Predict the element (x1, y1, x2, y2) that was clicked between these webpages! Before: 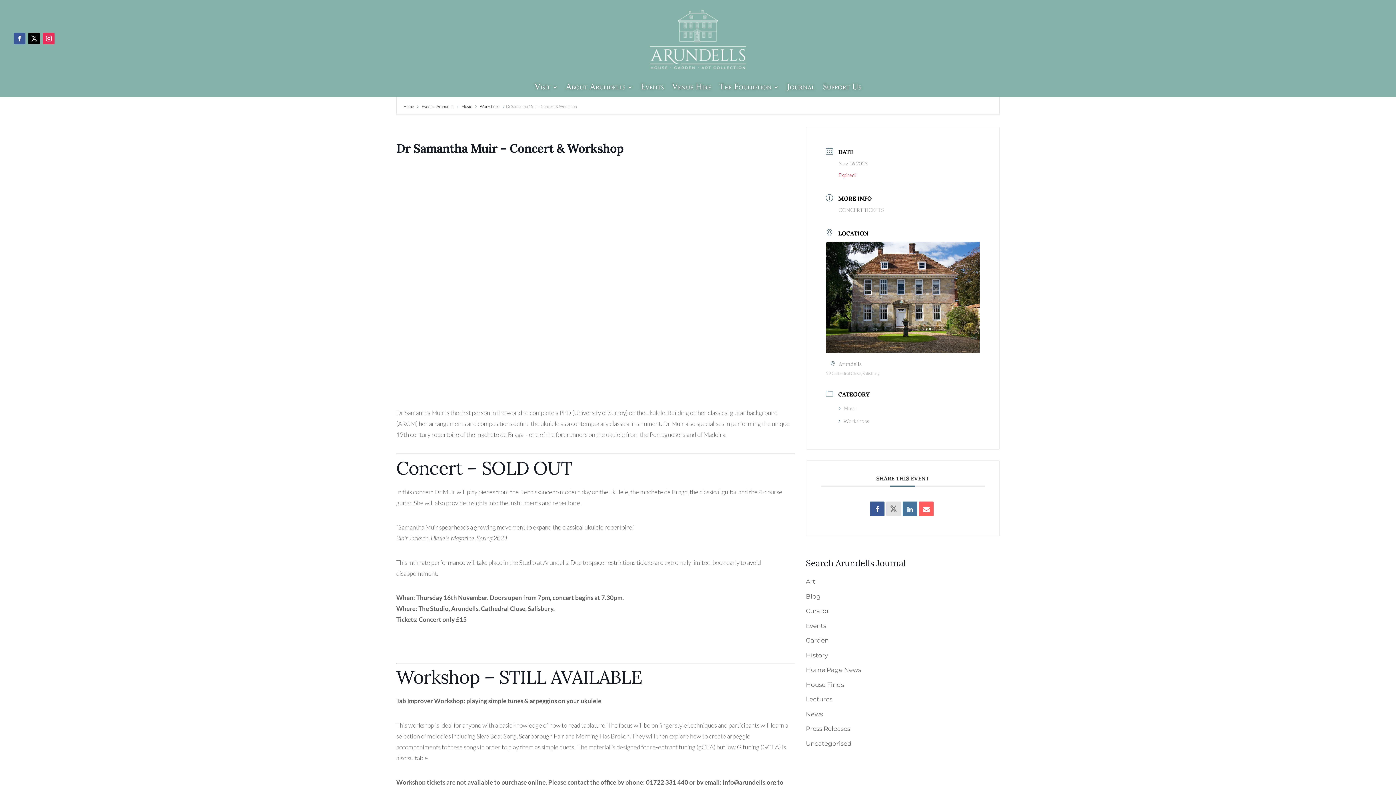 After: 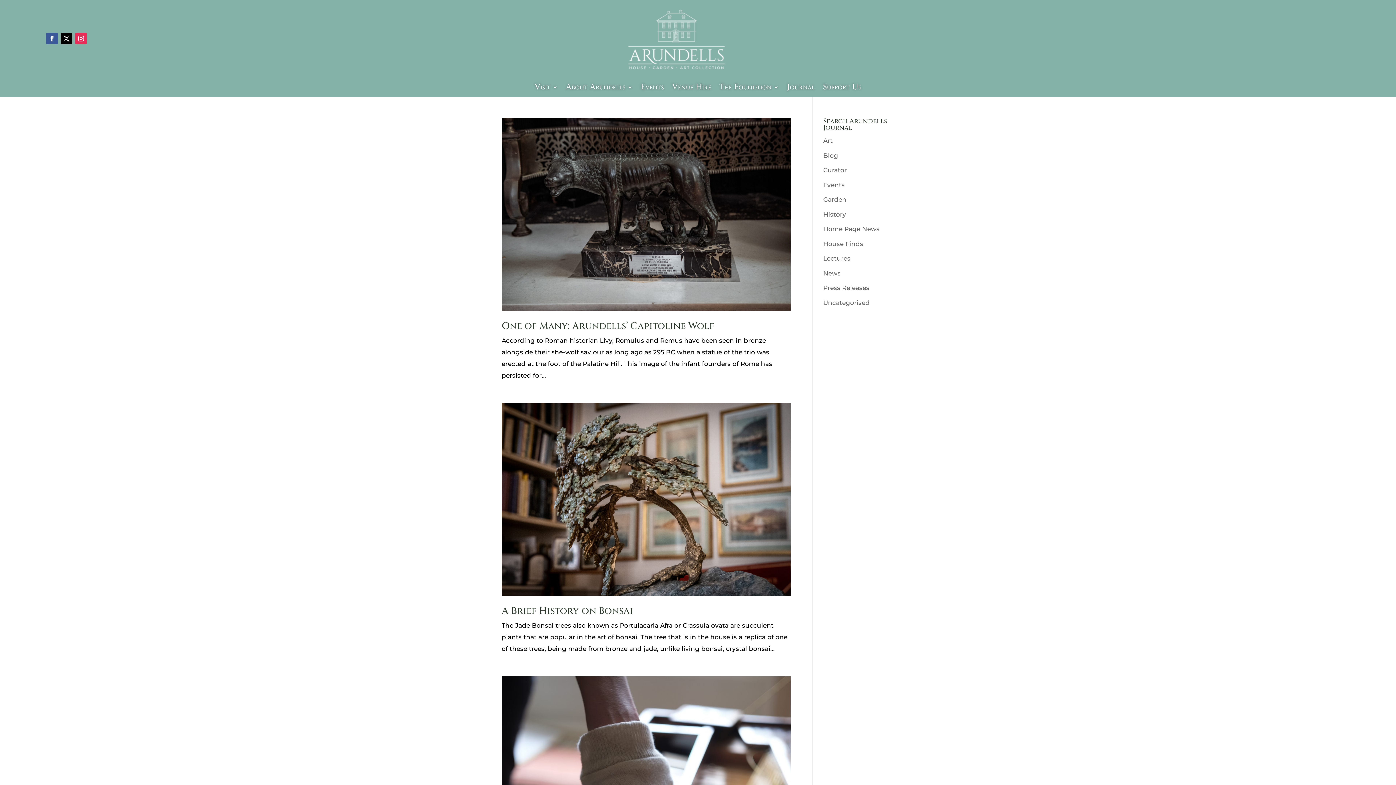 Action: label: Curator bbox: (806, 607, 829, 615)